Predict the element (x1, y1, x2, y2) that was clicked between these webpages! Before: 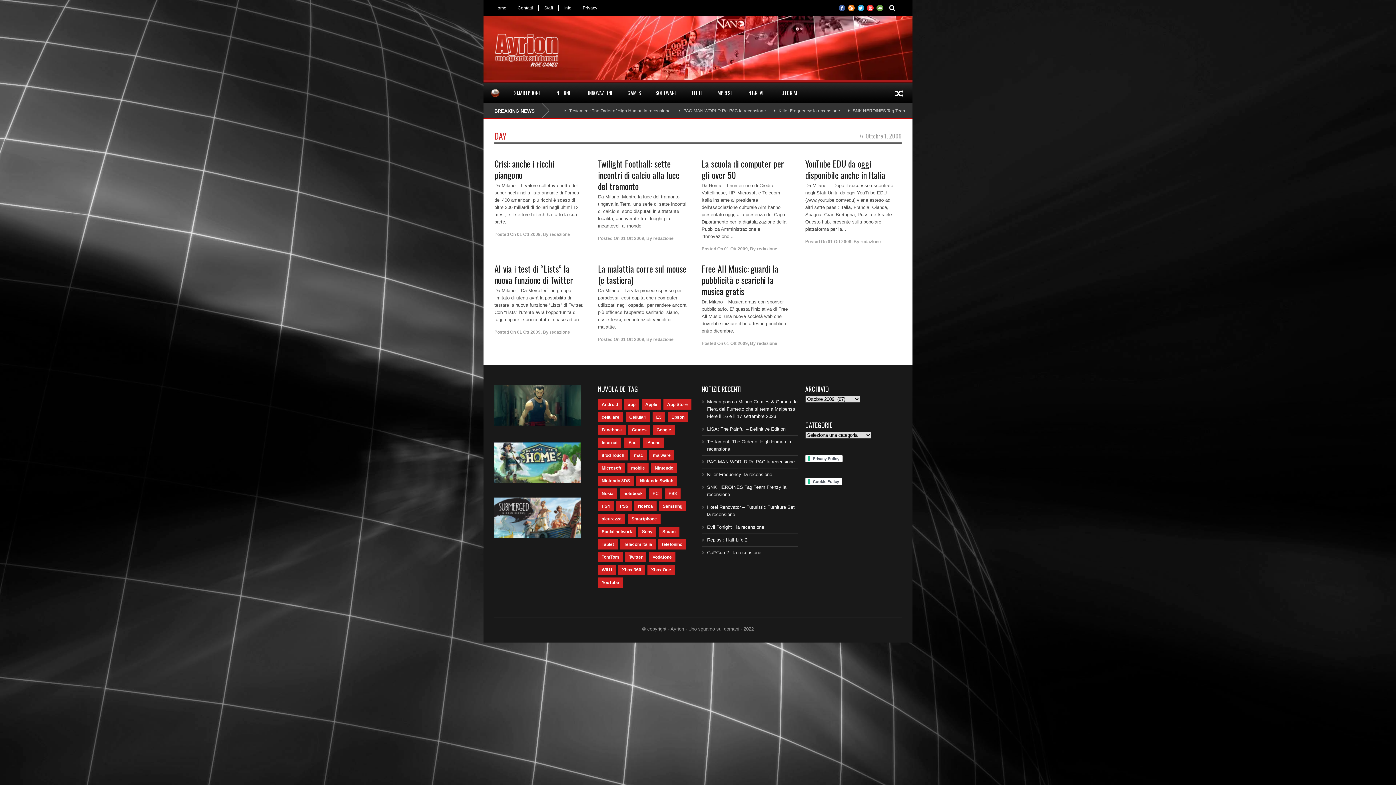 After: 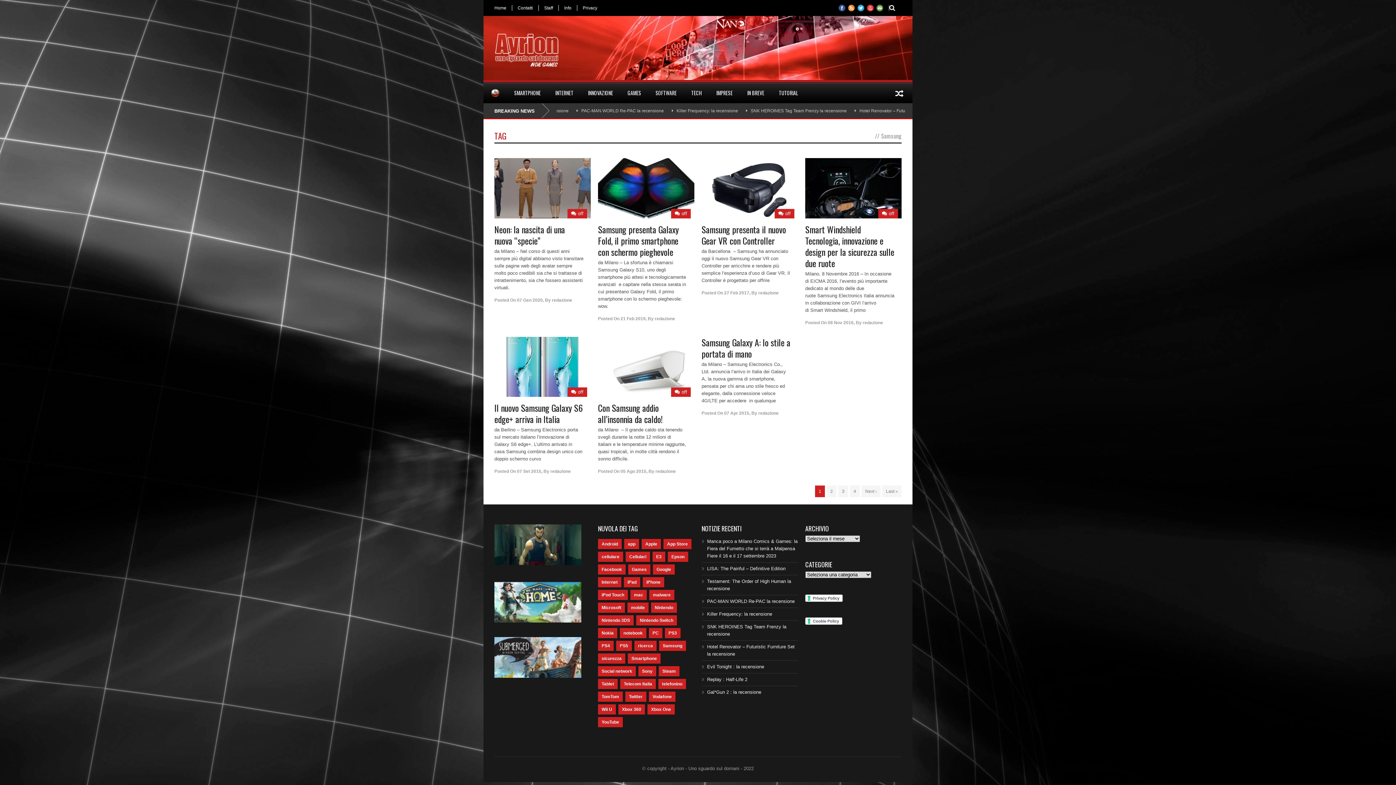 Action: label: Samsung (133 elementi) bbox: (659, 501, 686, 511)